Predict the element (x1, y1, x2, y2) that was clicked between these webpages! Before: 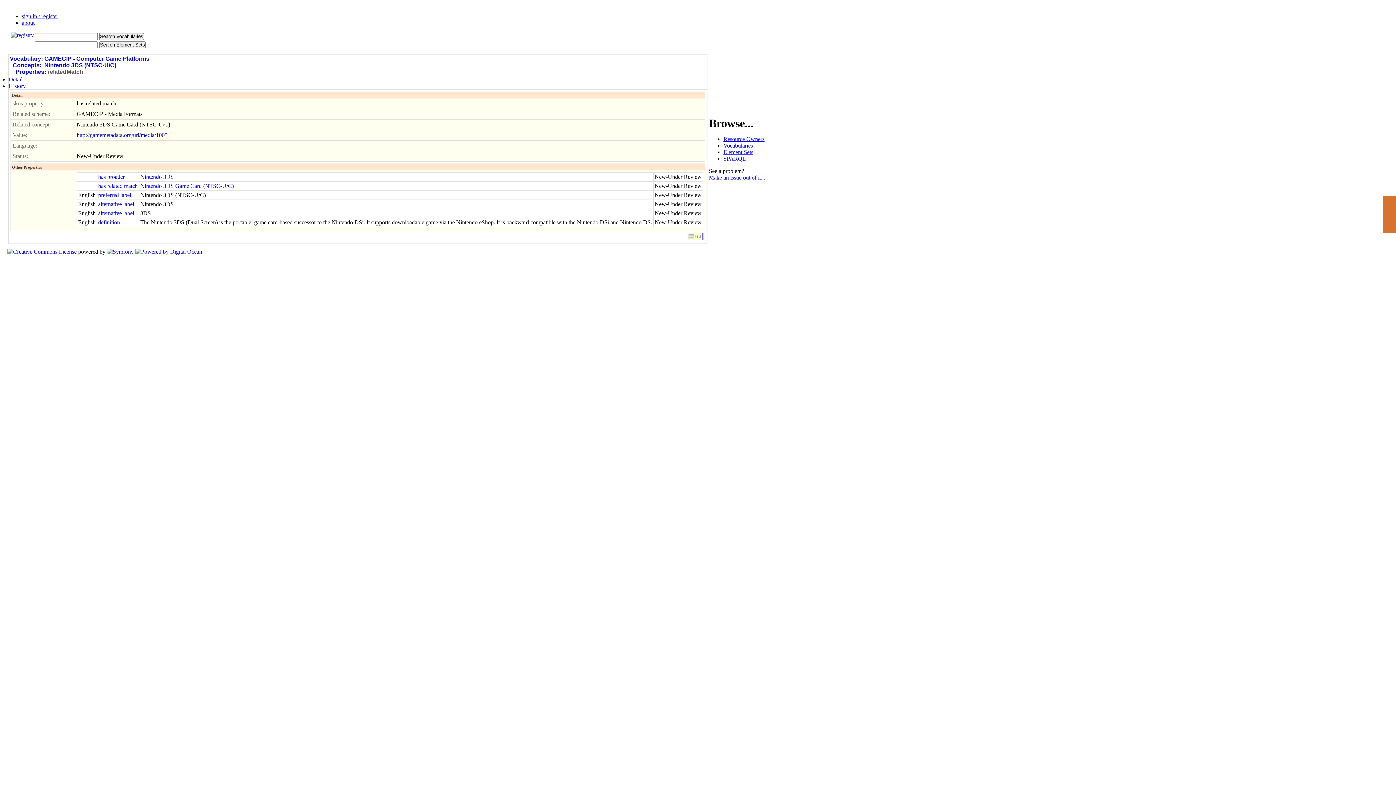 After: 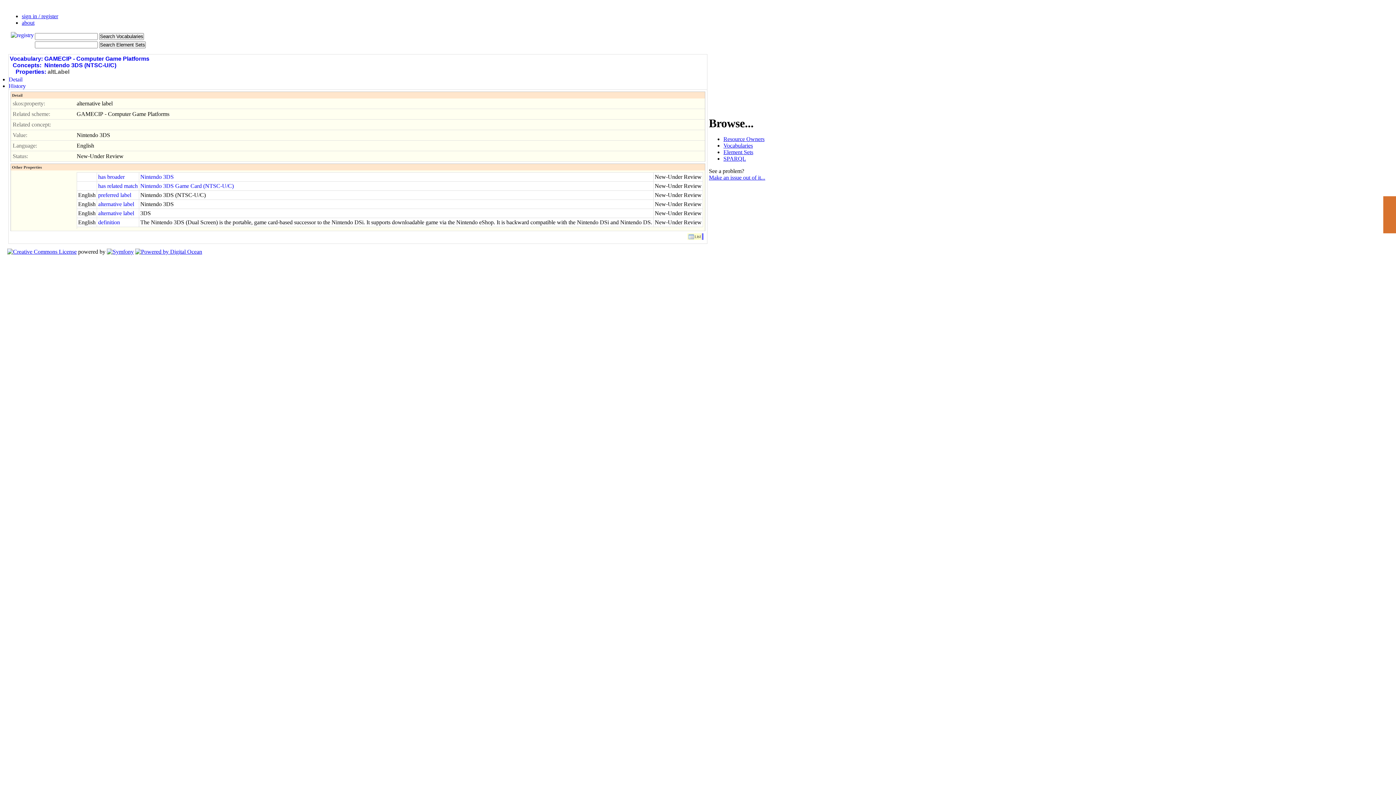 Action: bbox: (98, 201, 134, 207) label: alternative label